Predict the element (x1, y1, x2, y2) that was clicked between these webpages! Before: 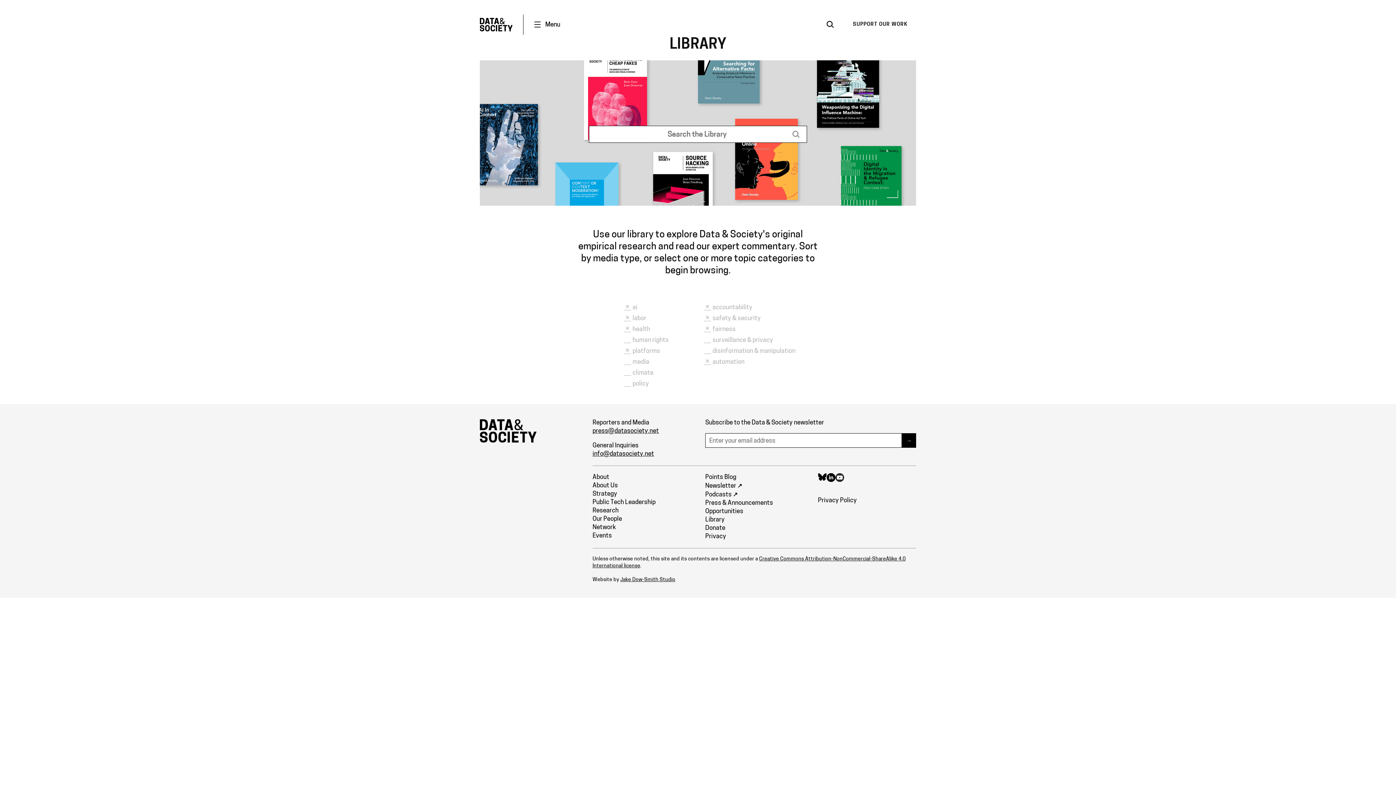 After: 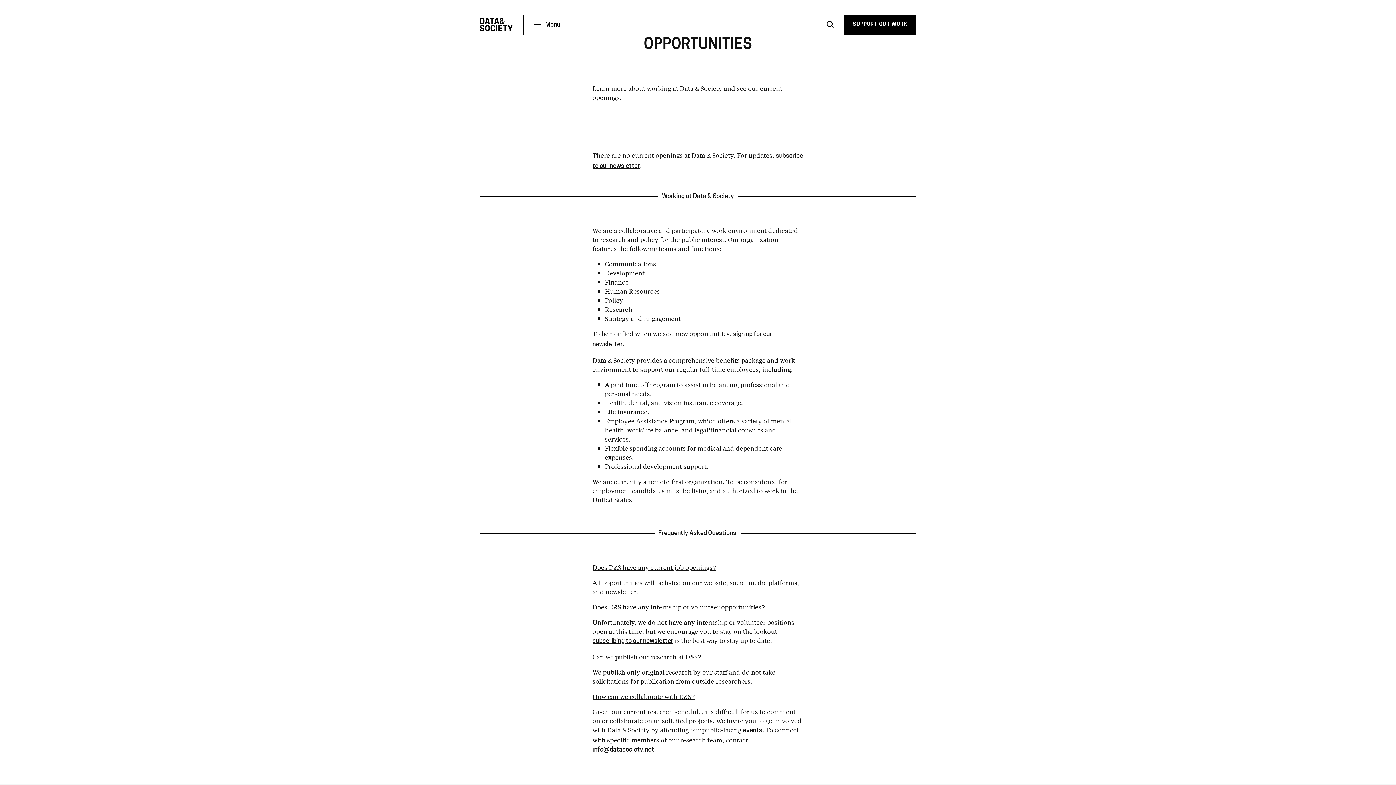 Action: bbox: (705, 508, 743, 514) label: Opportunities